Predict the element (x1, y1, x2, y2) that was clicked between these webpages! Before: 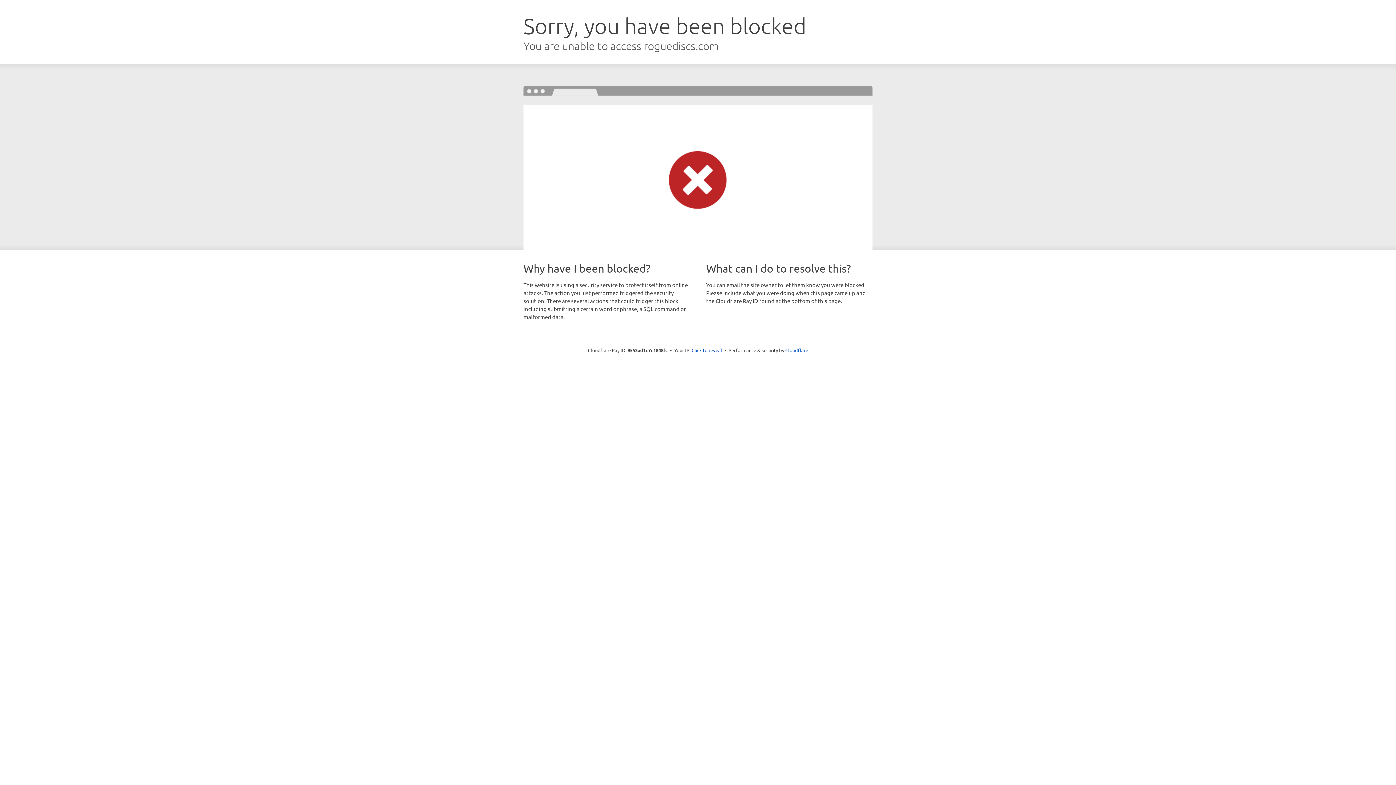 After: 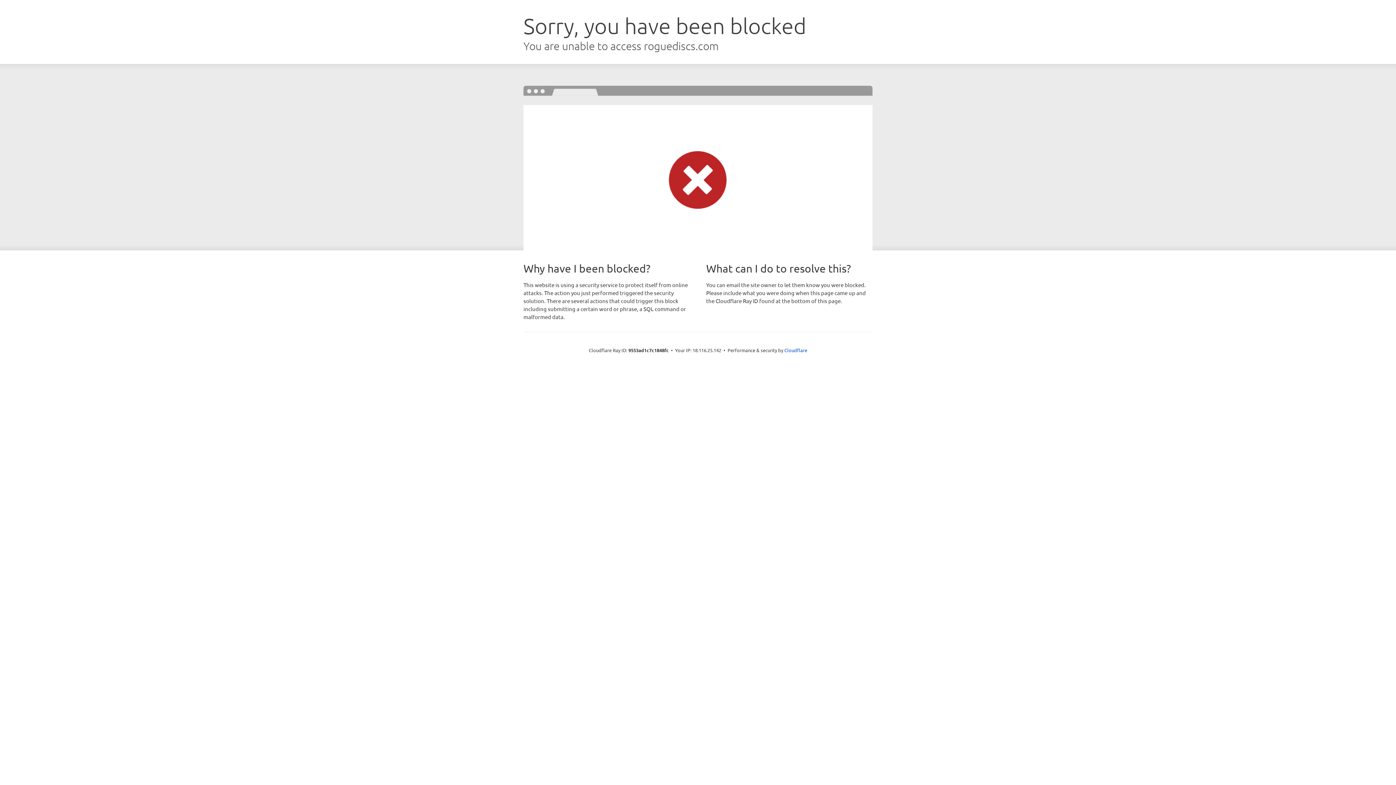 Action: bbox: (691, 346, 722, 353) label: Click to reveal